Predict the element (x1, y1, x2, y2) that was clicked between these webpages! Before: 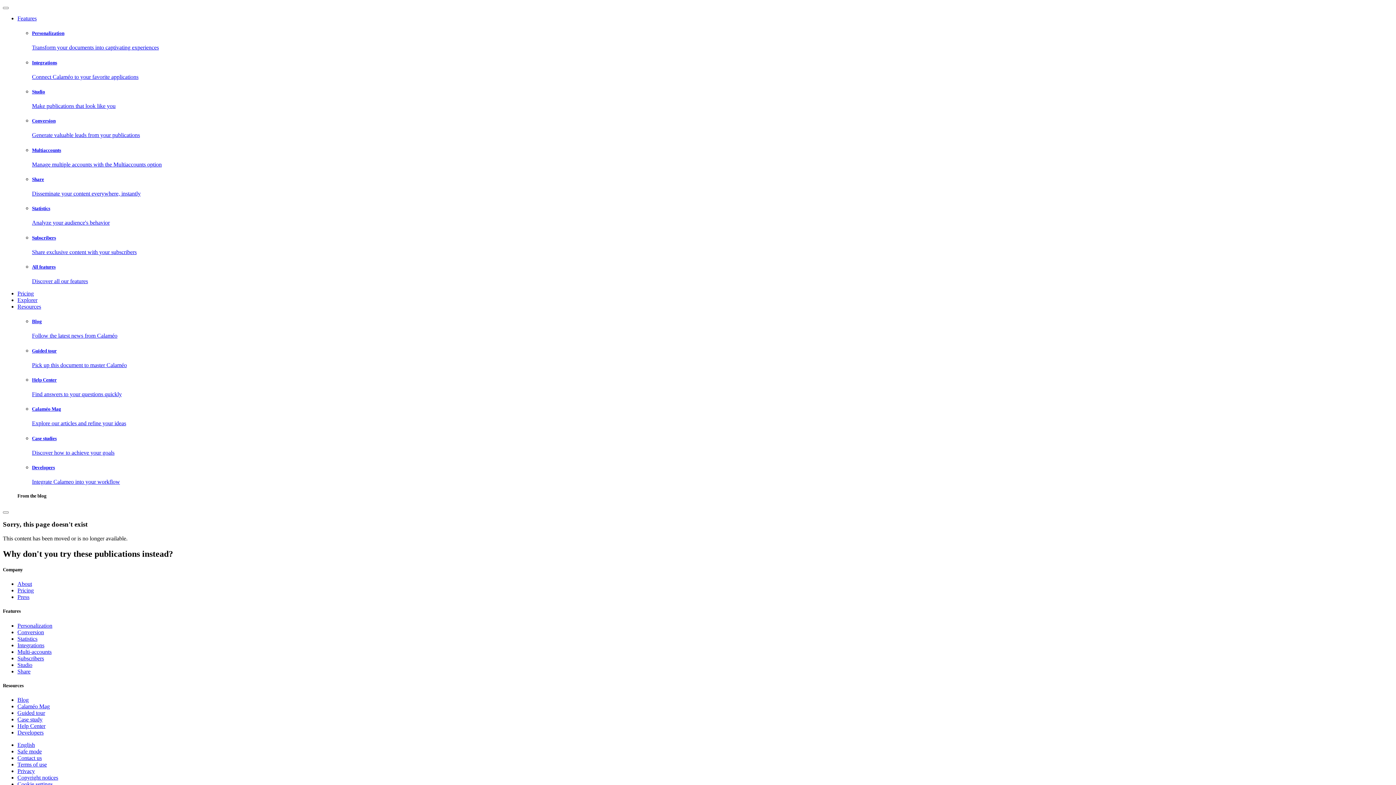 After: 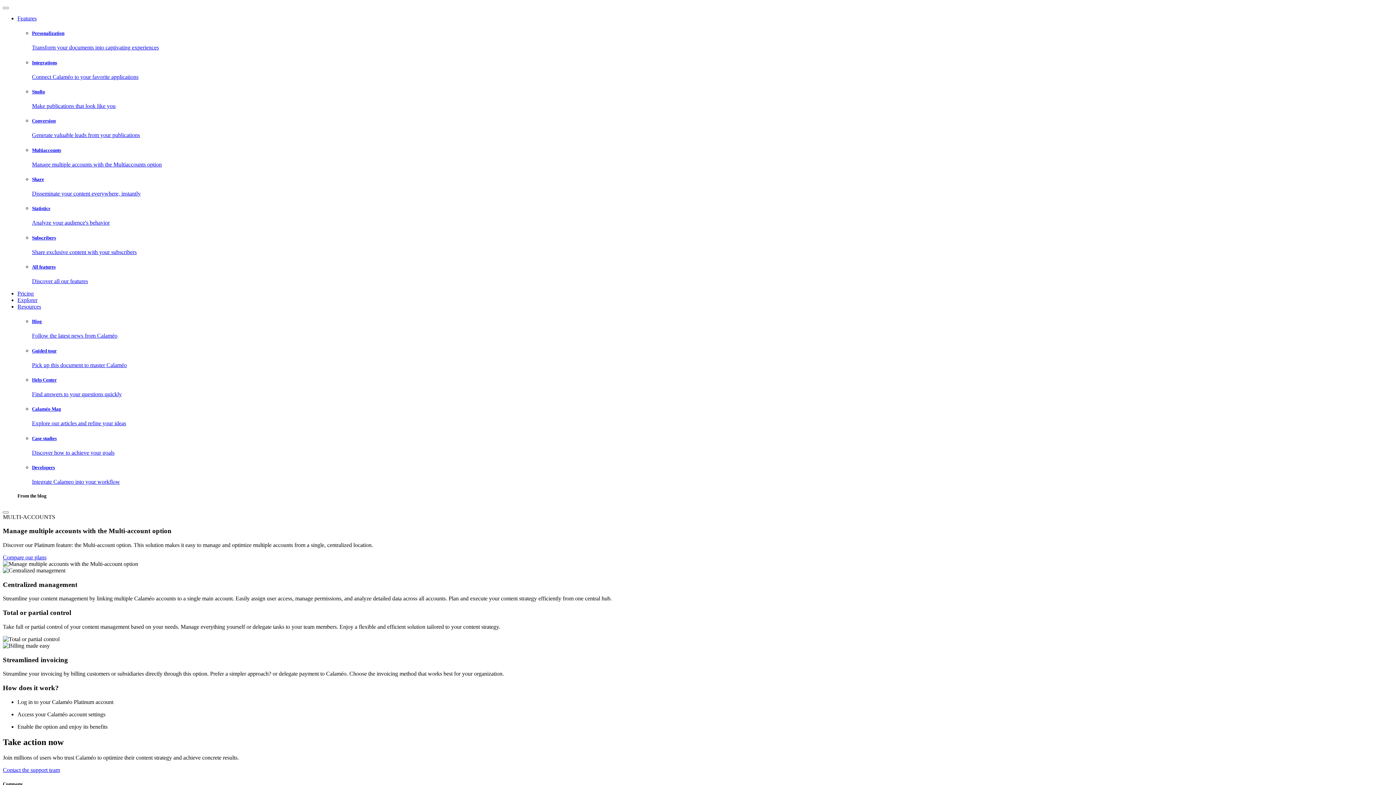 Action: label: Multi-accounts bbox: (17, 648, 51, 655)